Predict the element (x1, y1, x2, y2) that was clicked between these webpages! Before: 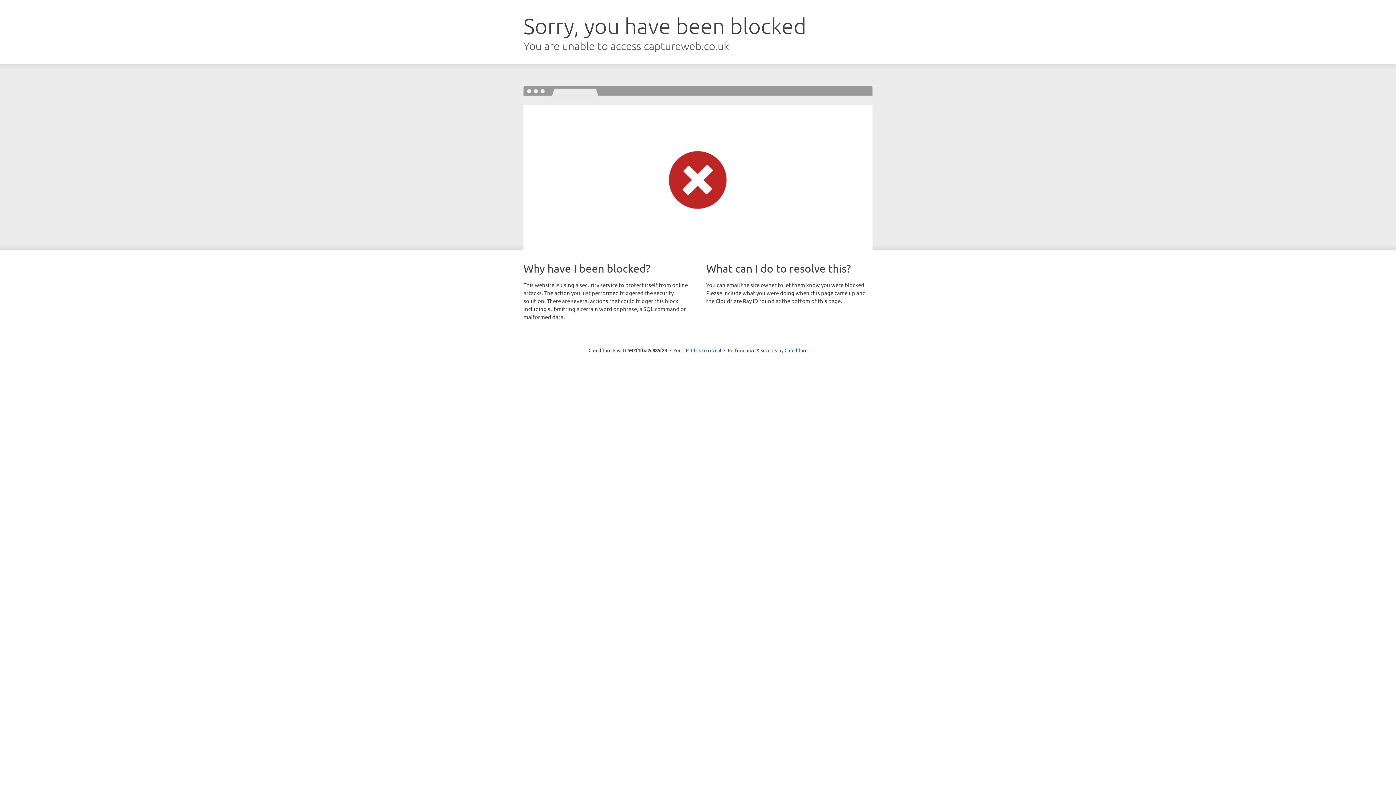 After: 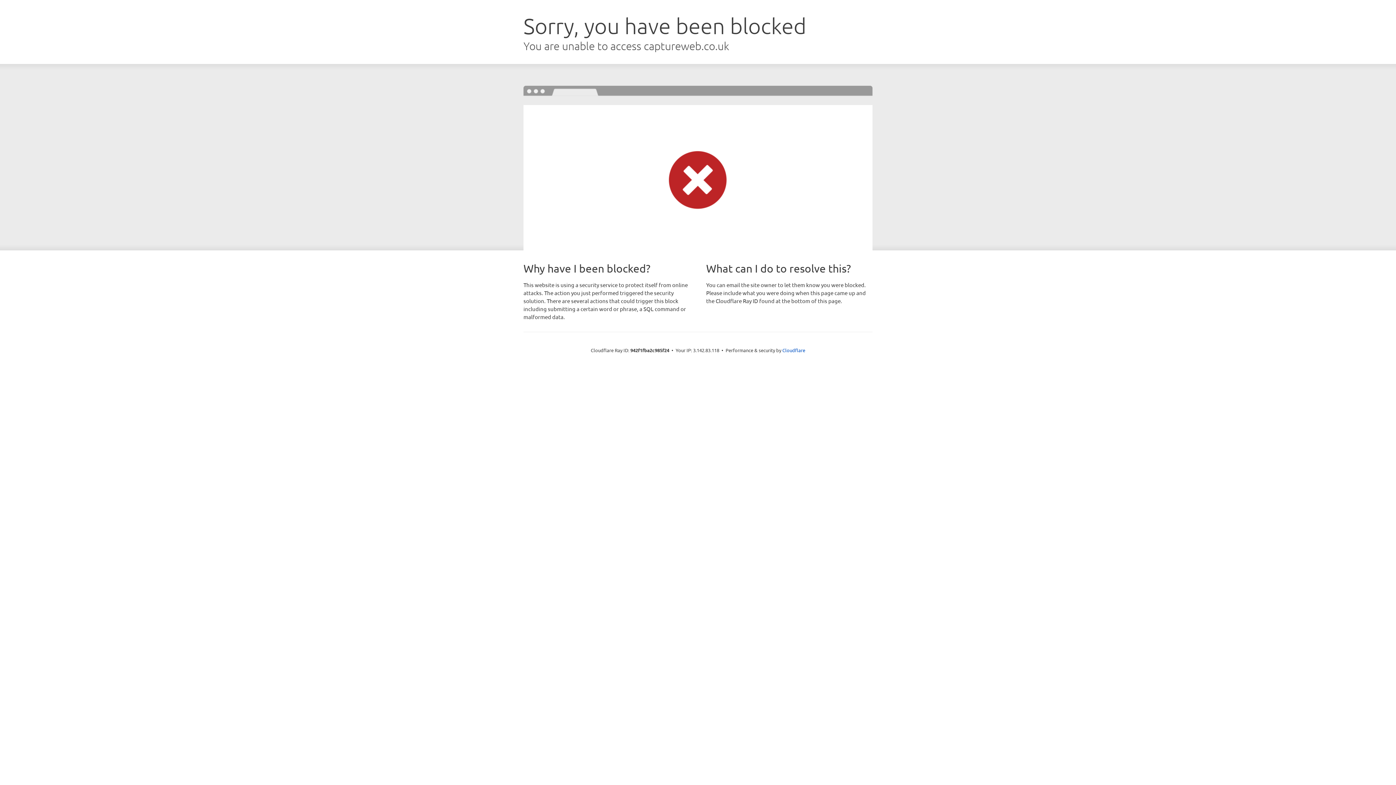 Action: label: Click to reveal bbox: (691, 346, 721, 353)